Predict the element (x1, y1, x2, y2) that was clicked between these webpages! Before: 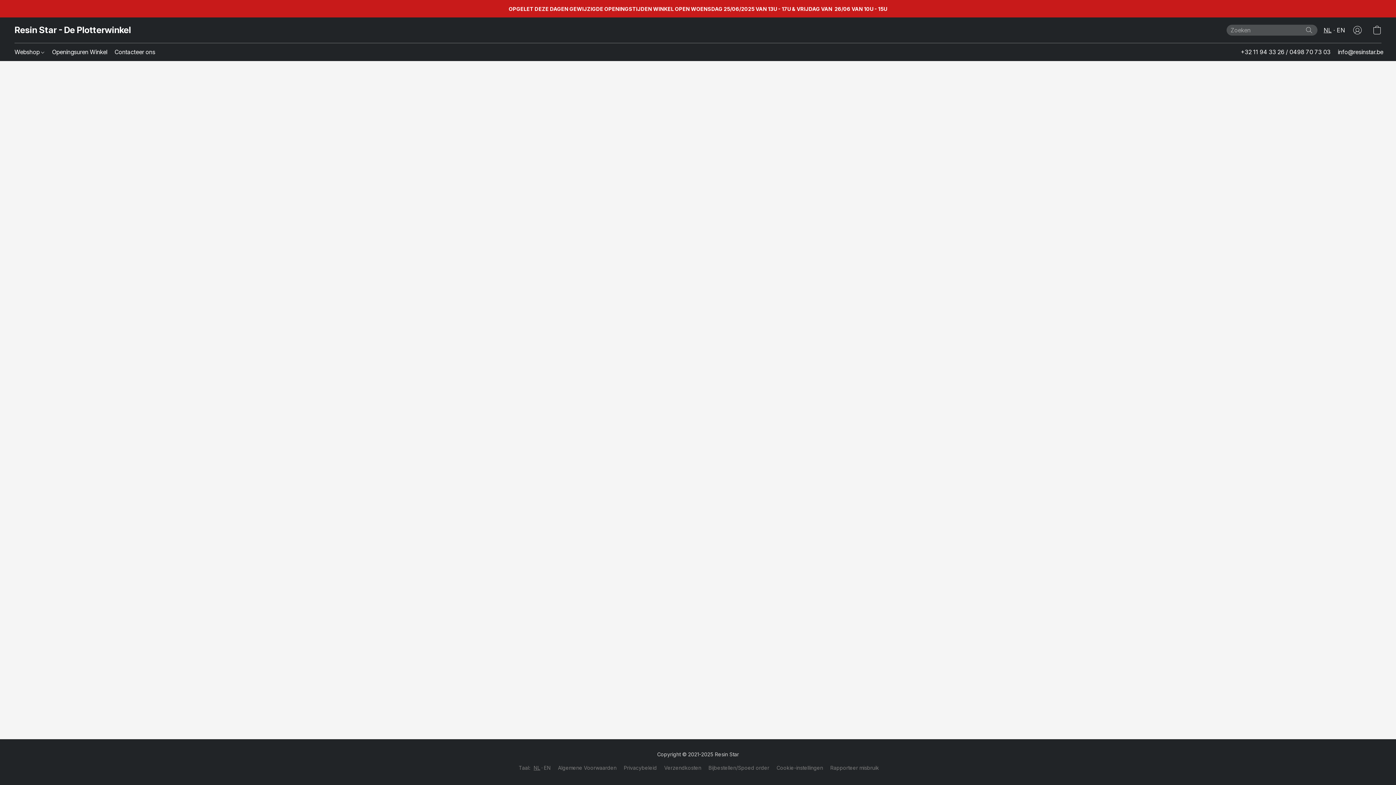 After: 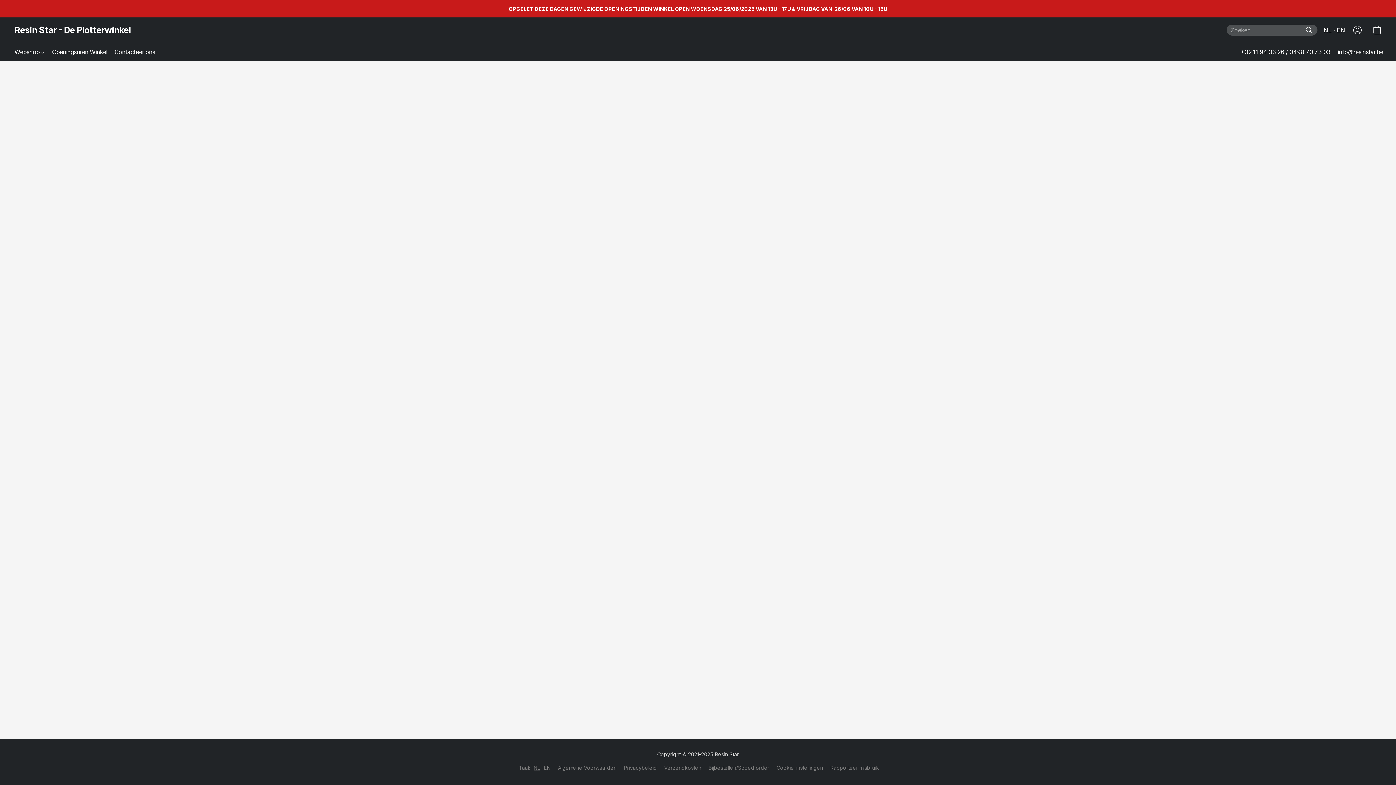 Action: label: Verzendkosten bbox: (664, 764, 701, 772)